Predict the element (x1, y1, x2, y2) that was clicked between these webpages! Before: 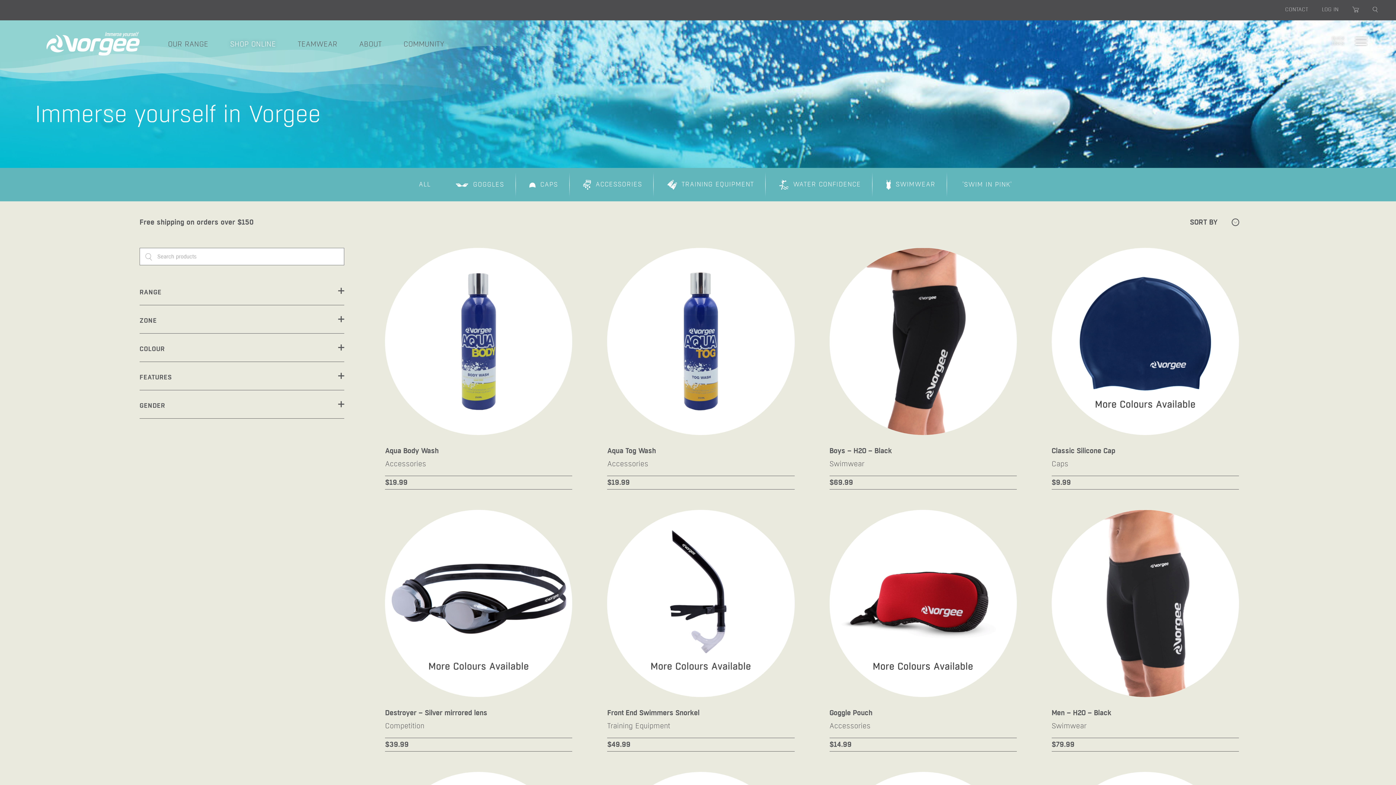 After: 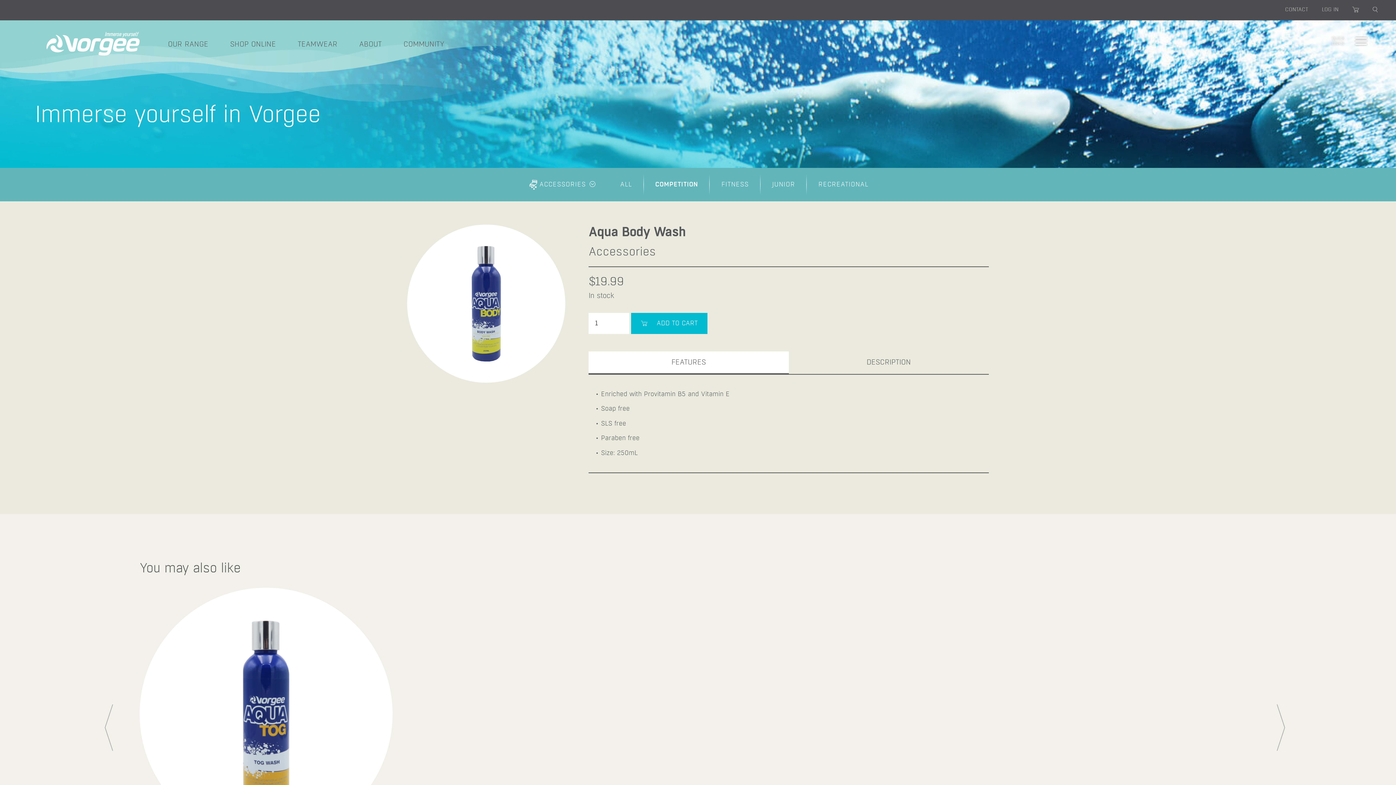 Action: label: View Item bbox: (385, 248, 572, 435)